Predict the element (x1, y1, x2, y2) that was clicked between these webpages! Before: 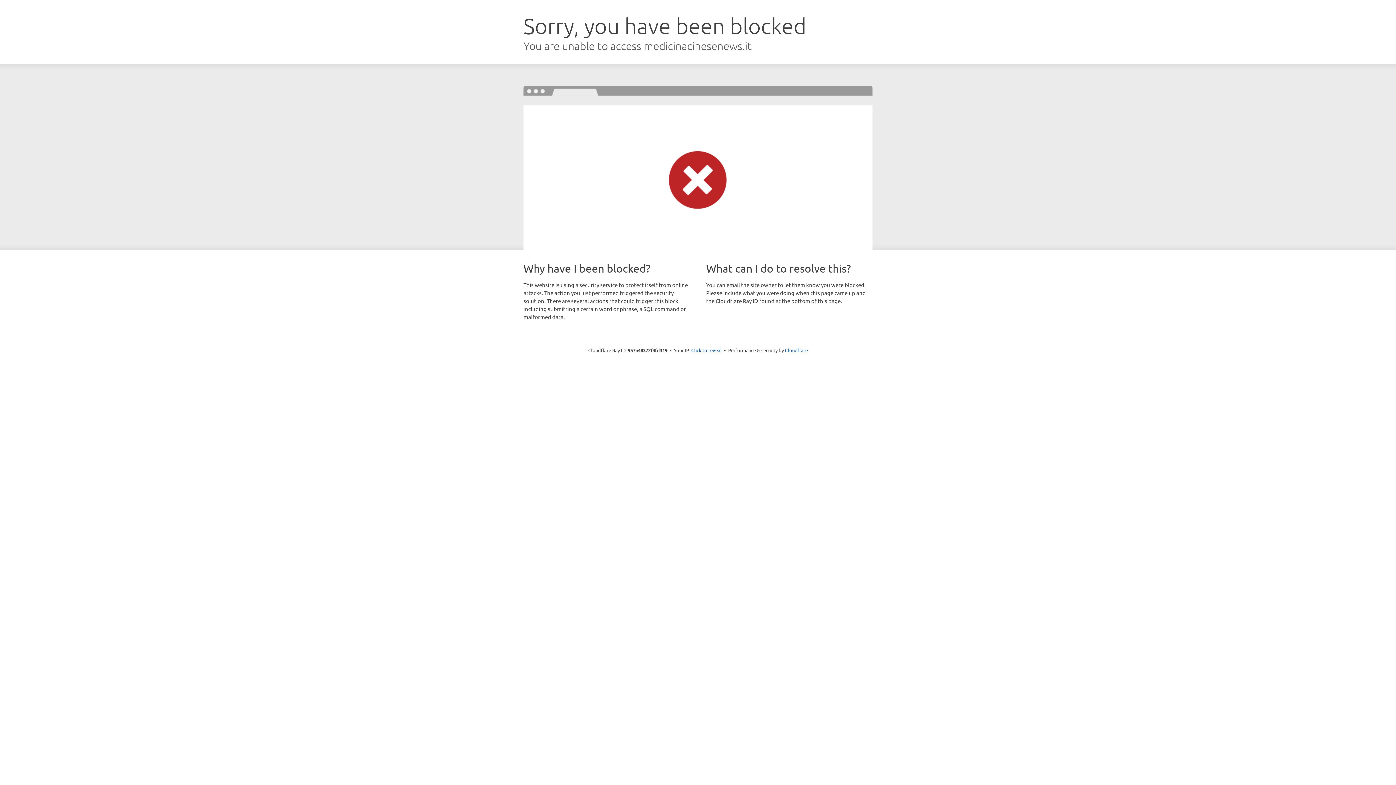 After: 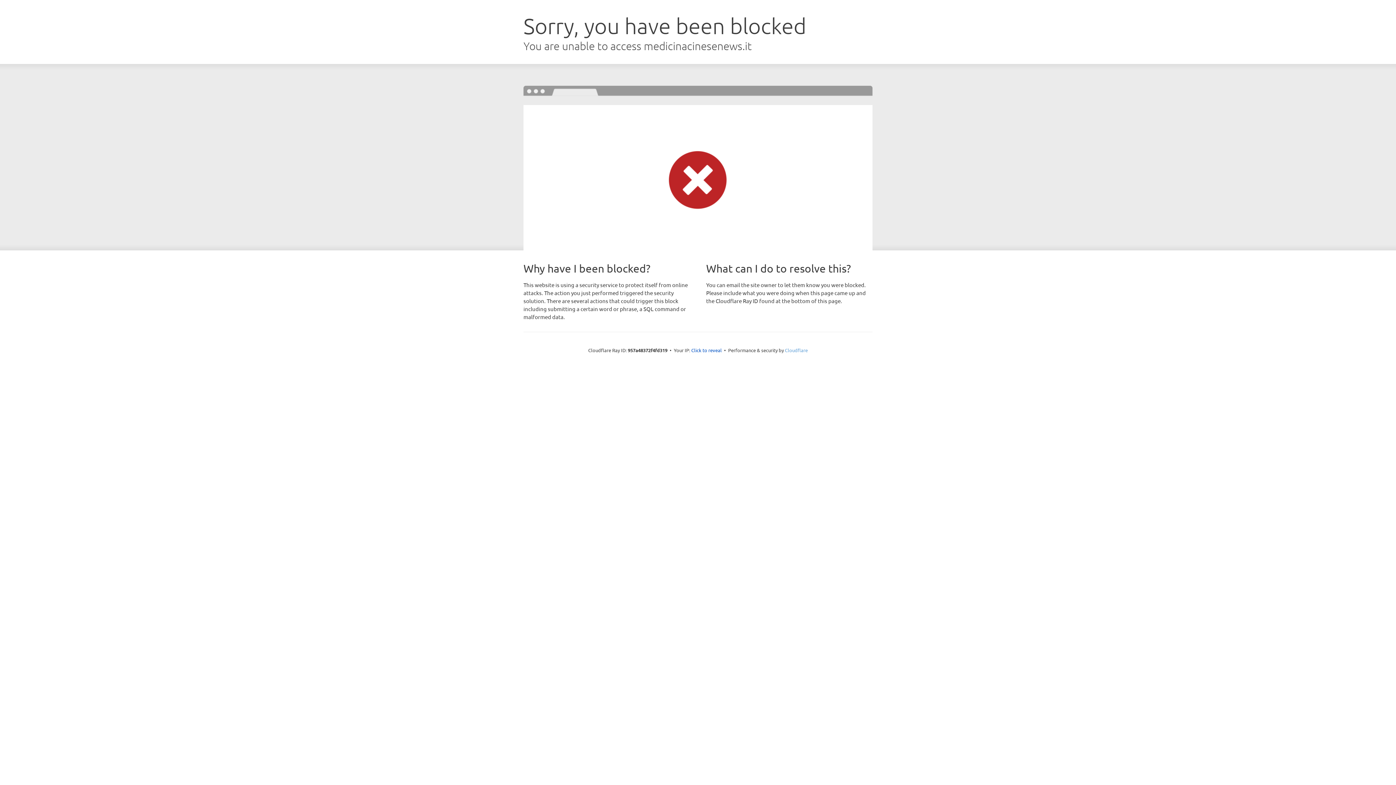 Action: bbox: (785, 347, 808, 353) label: Cloudflare